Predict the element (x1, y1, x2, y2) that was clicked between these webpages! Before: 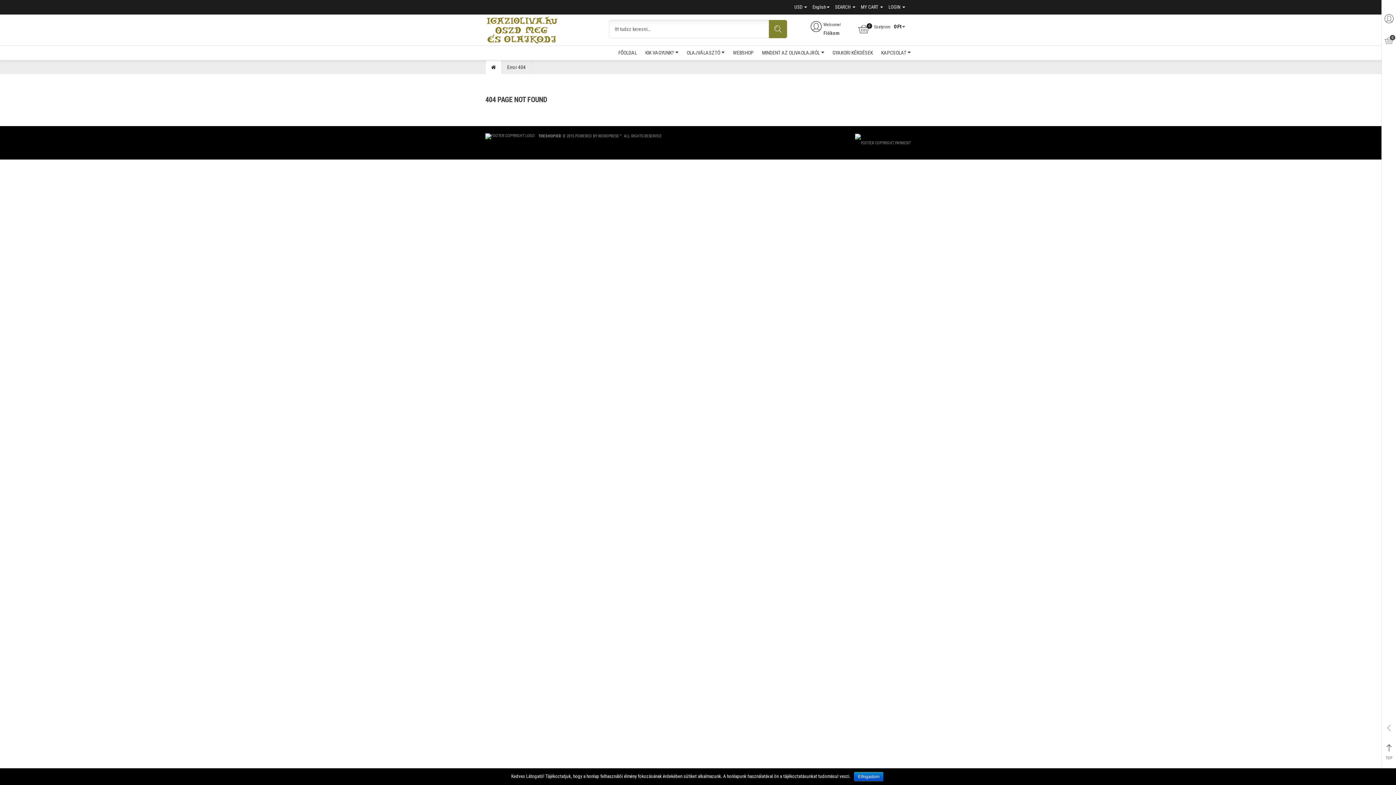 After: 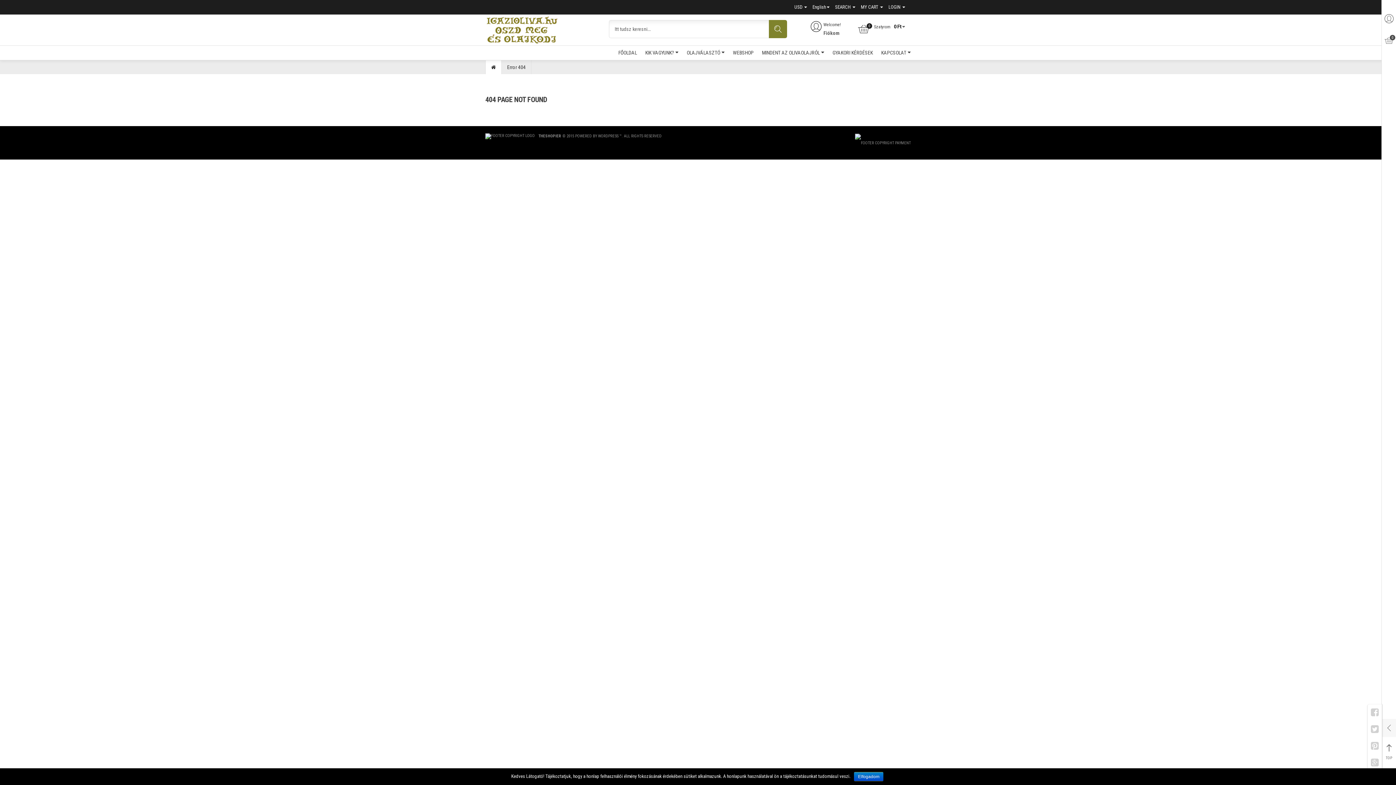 Action: bbox: (1382, 719, 1396, 737)